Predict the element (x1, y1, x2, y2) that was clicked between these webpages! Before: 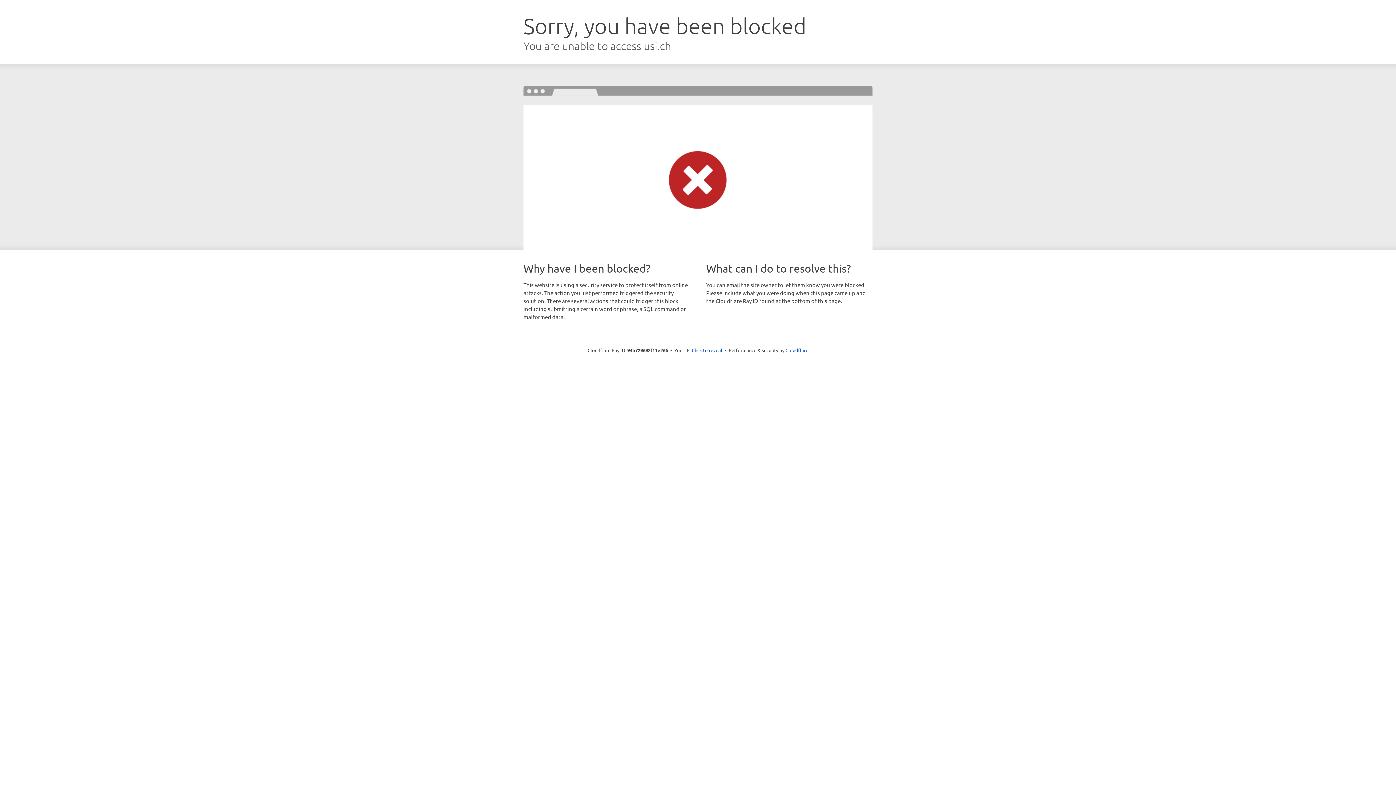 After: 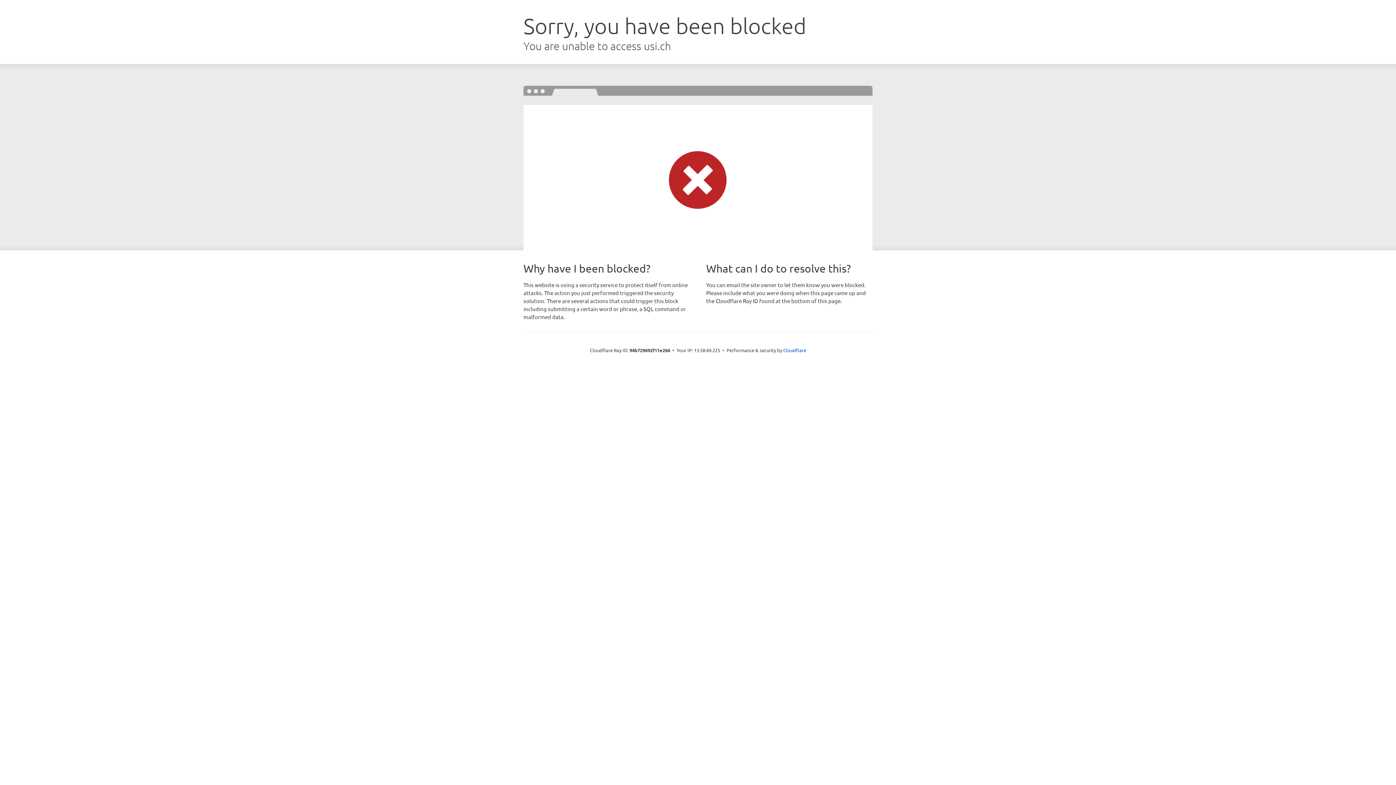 Action: bbox: (692, 346, 722, 353) label: Click to reveal